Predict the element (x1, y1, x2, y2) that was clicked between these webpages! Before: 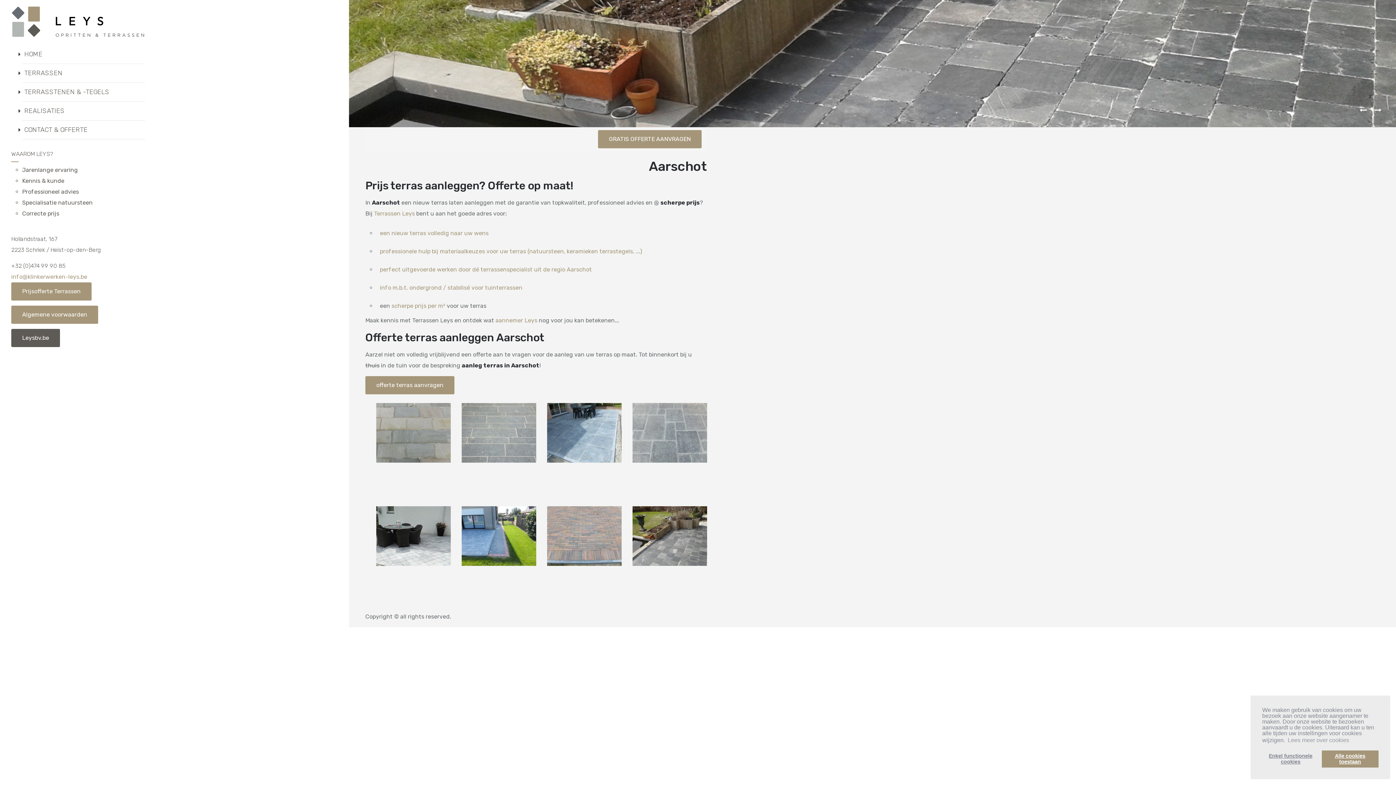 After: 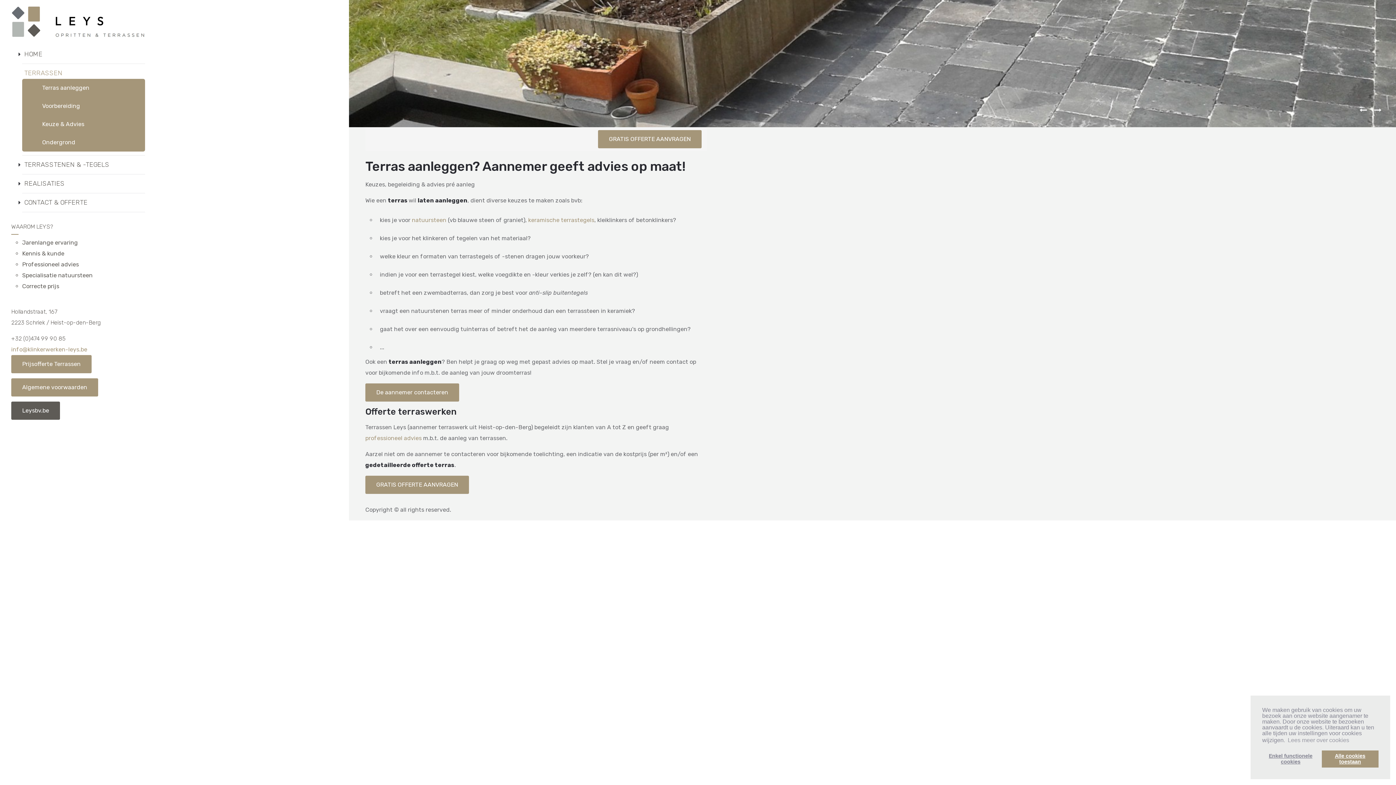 Action: bbox: (380, 248, 642, 254) label: professionele hulp bij materiaalkeuzes voor uw terras (natuursteen, keramieken terrastegels, ...)